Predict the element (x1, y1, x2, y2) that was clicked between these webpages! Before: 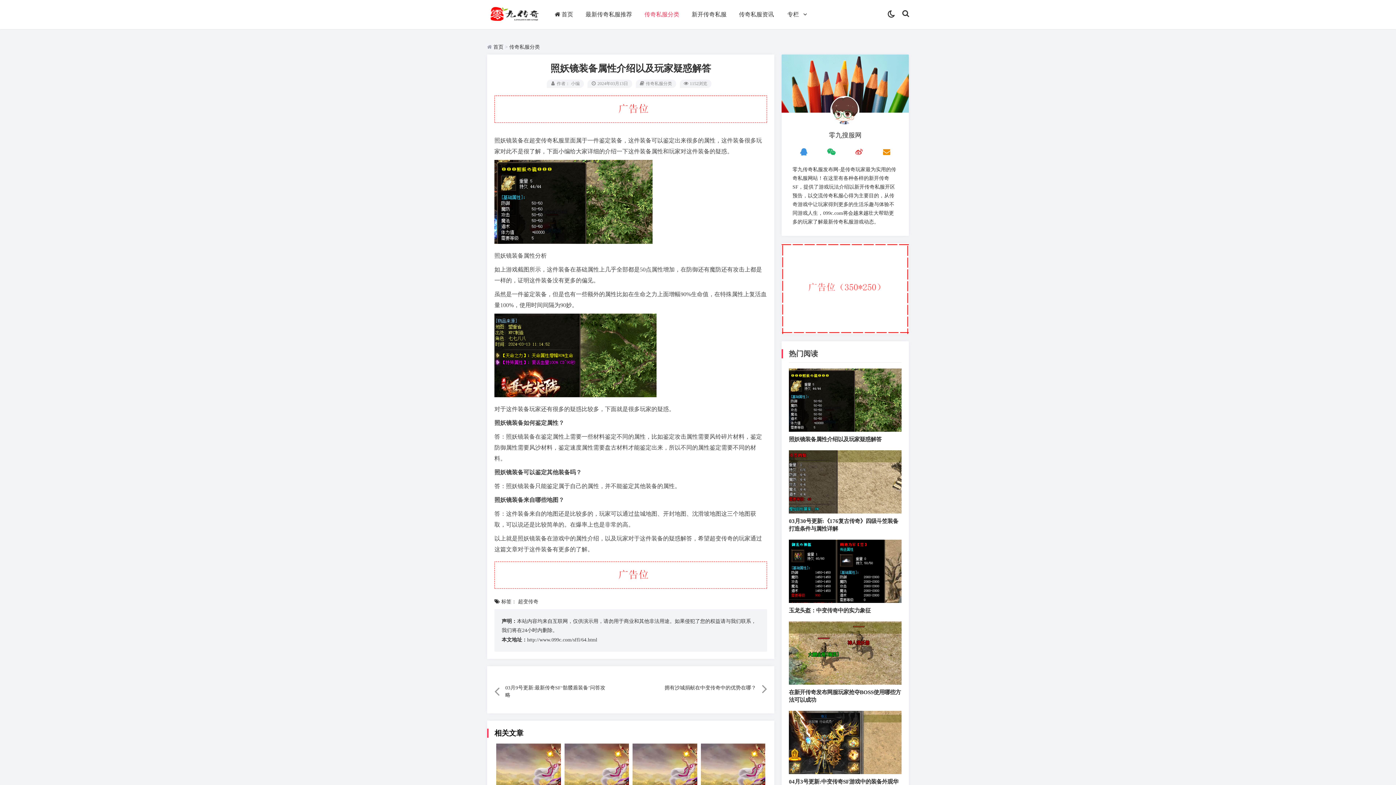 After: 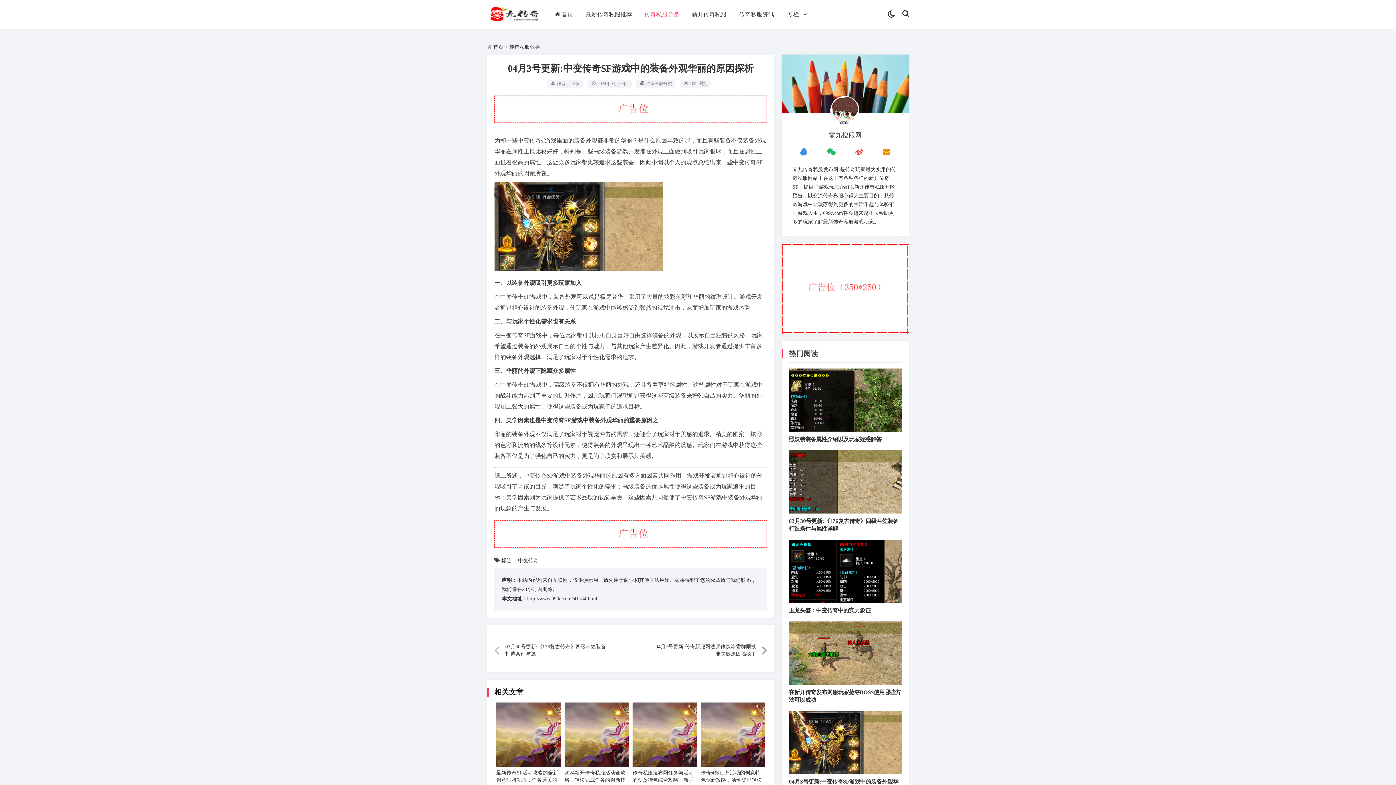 Action: bbox: (789, 711, 901, 774)